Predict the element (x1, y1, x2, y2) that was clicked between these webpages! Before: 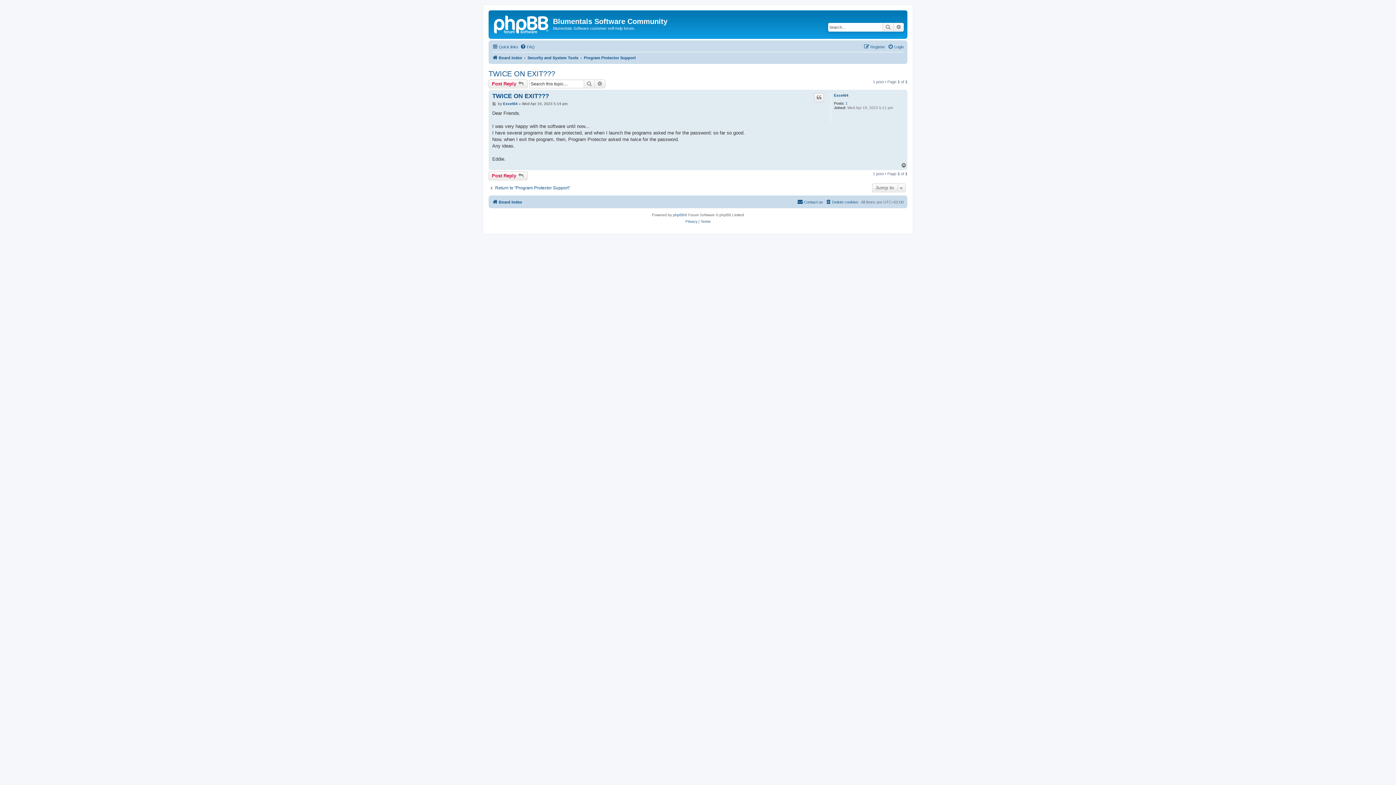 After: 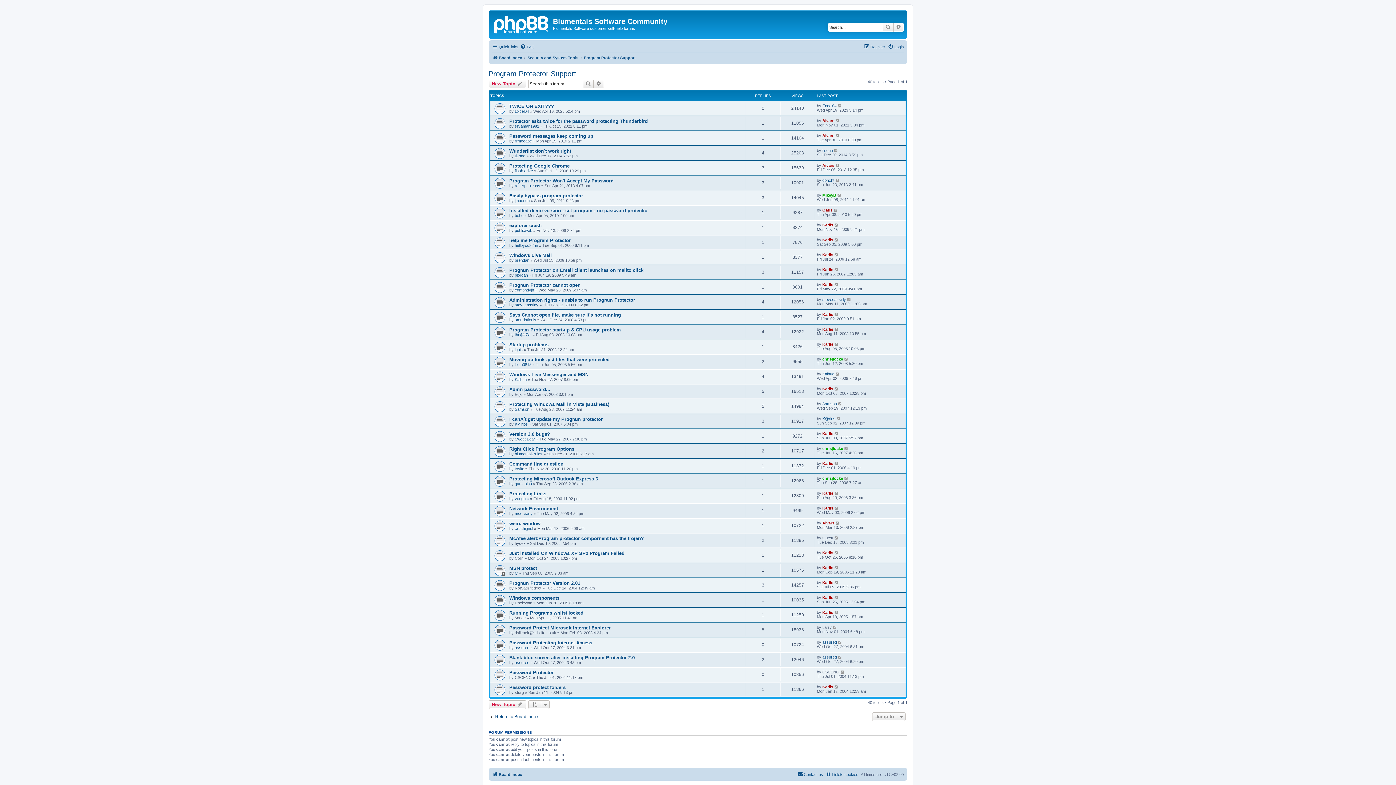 Action: label: Return to “Program Protector Support” bbox: (2, 365, 96, 371)